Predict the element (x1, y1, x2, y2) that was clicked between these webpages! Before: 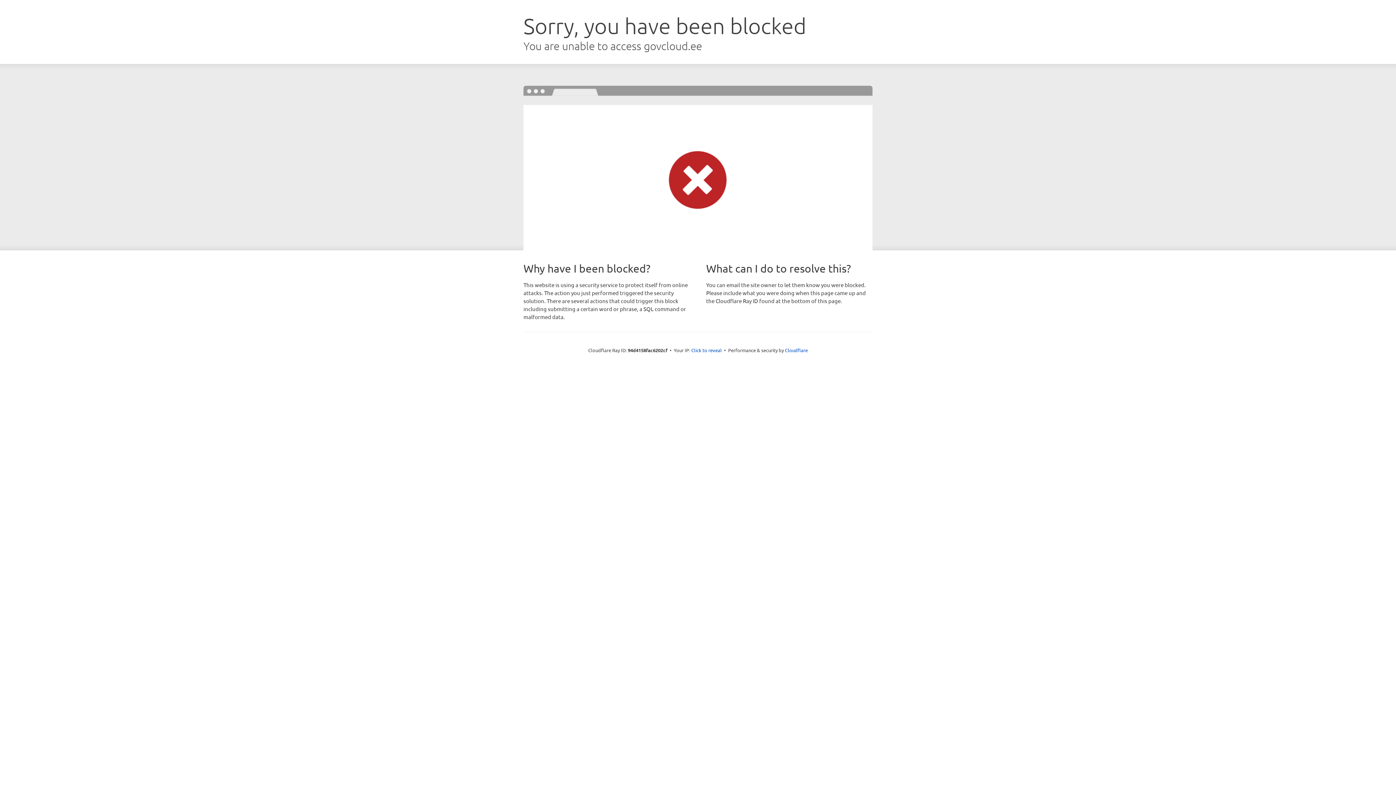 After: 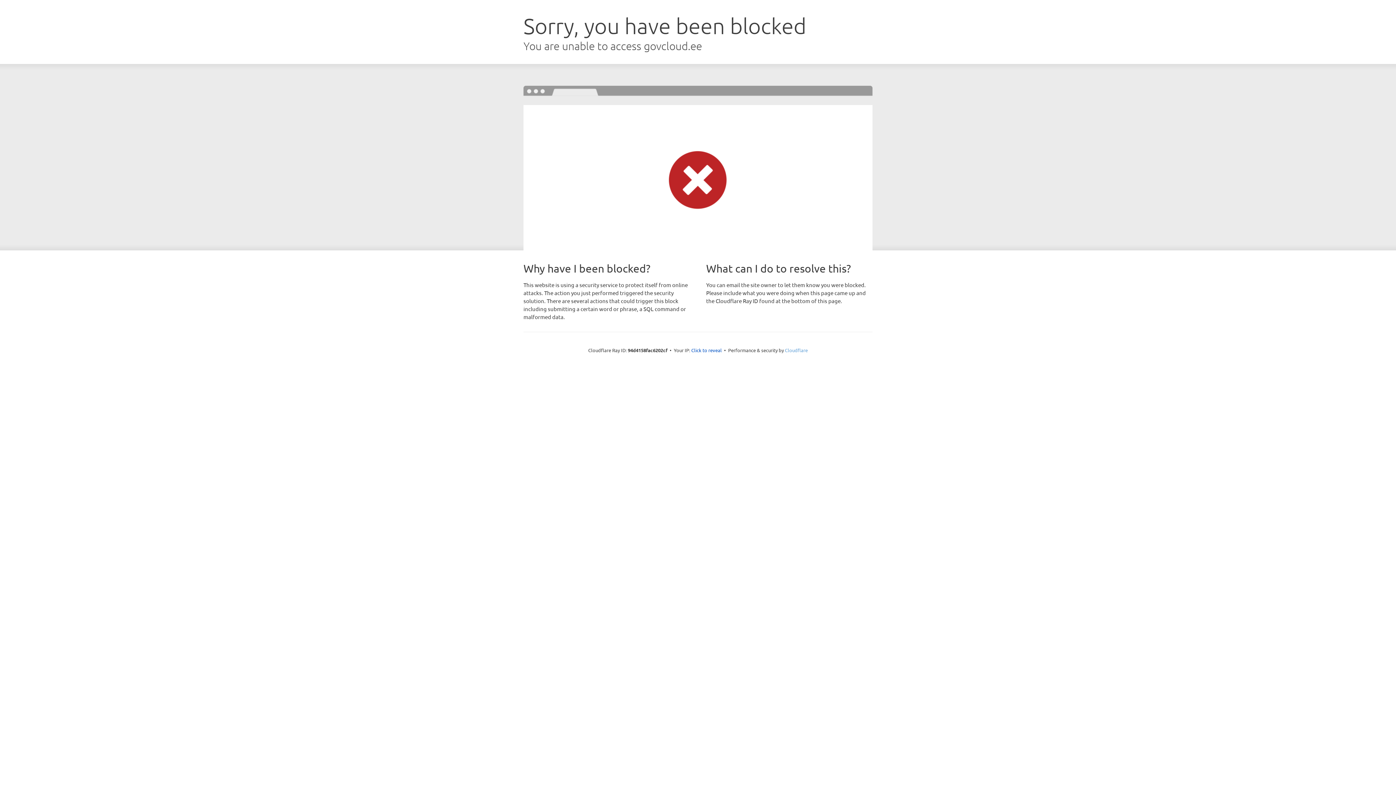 Action: label: Cloudflare bbox: (785, 347, 808, 353)